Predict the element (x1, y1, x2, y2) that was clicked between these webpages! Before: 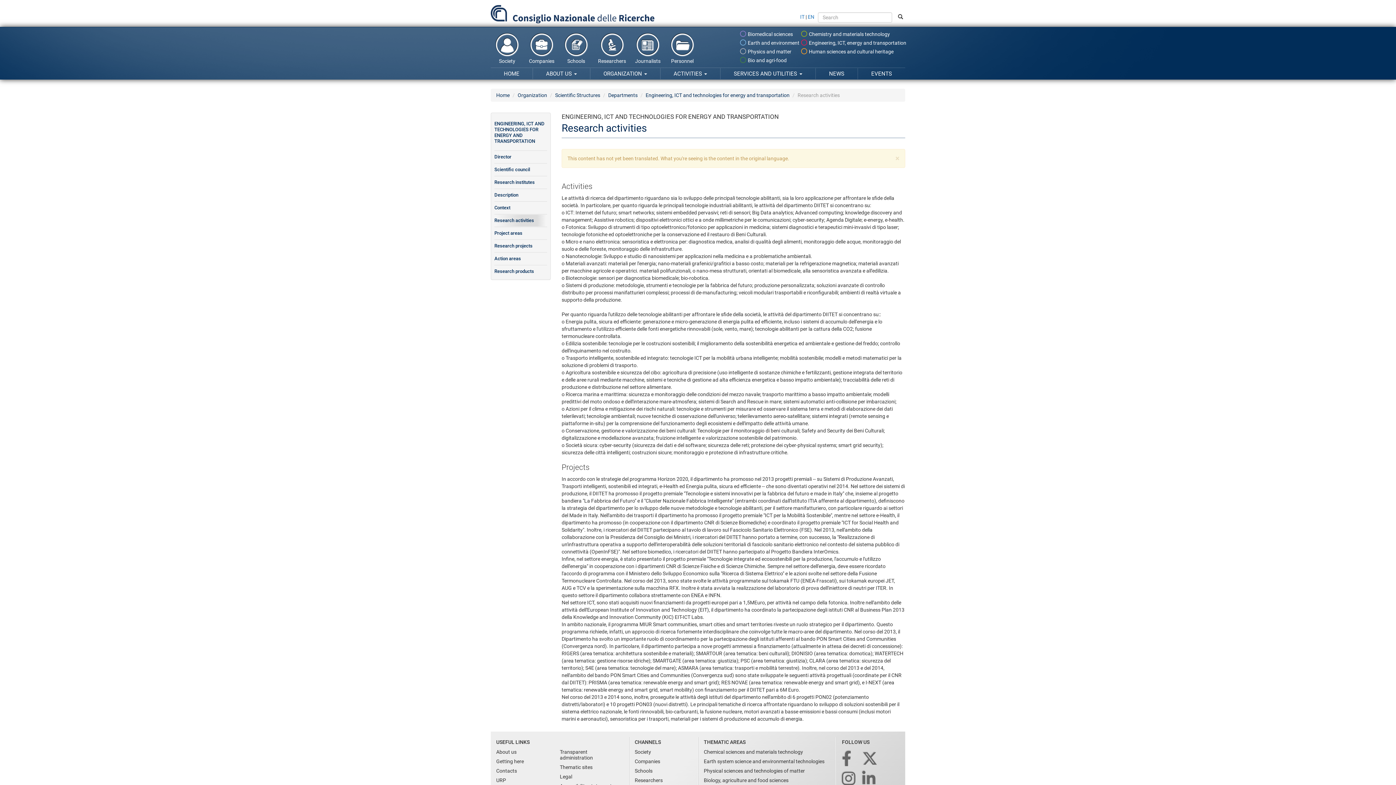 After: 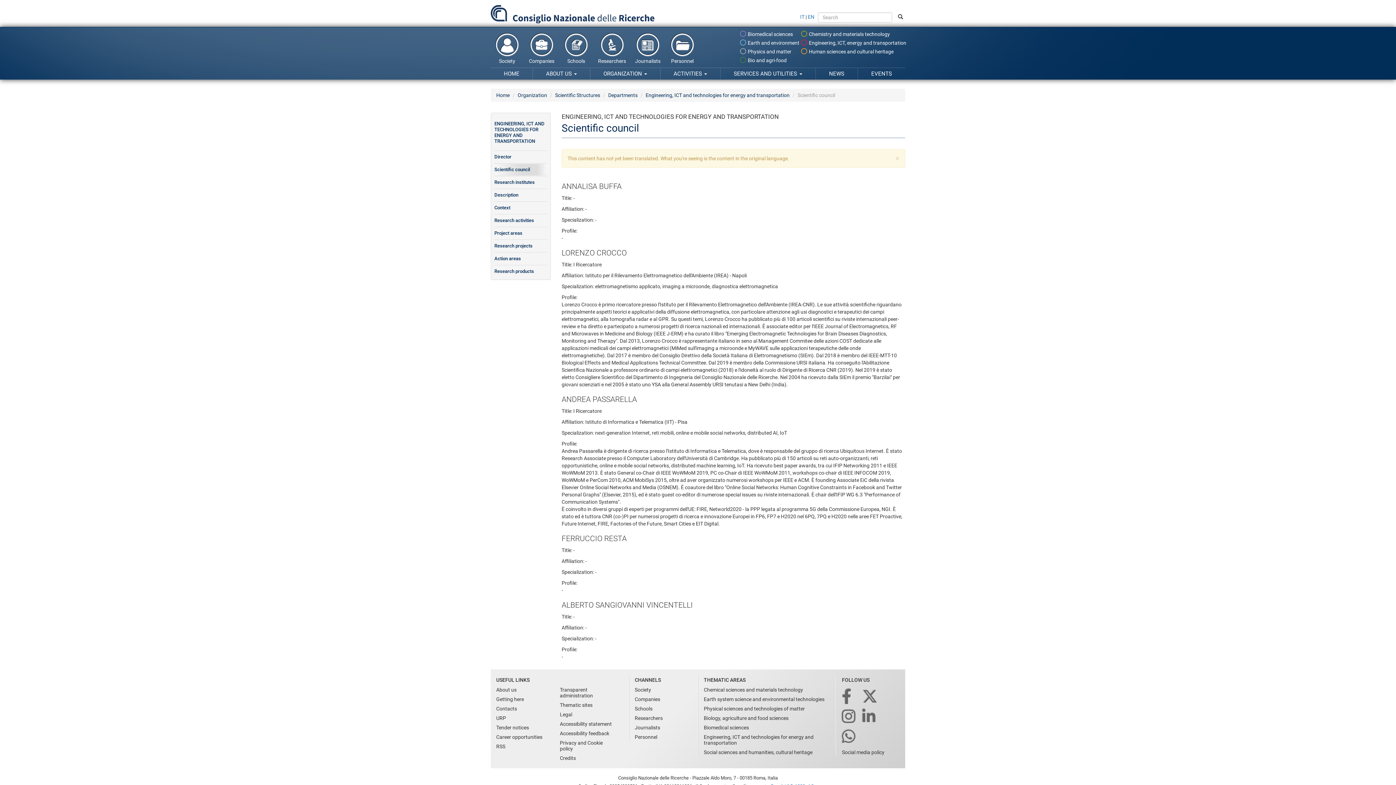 Action: label: Scientific council bbox: (494, 163, 547, 175)